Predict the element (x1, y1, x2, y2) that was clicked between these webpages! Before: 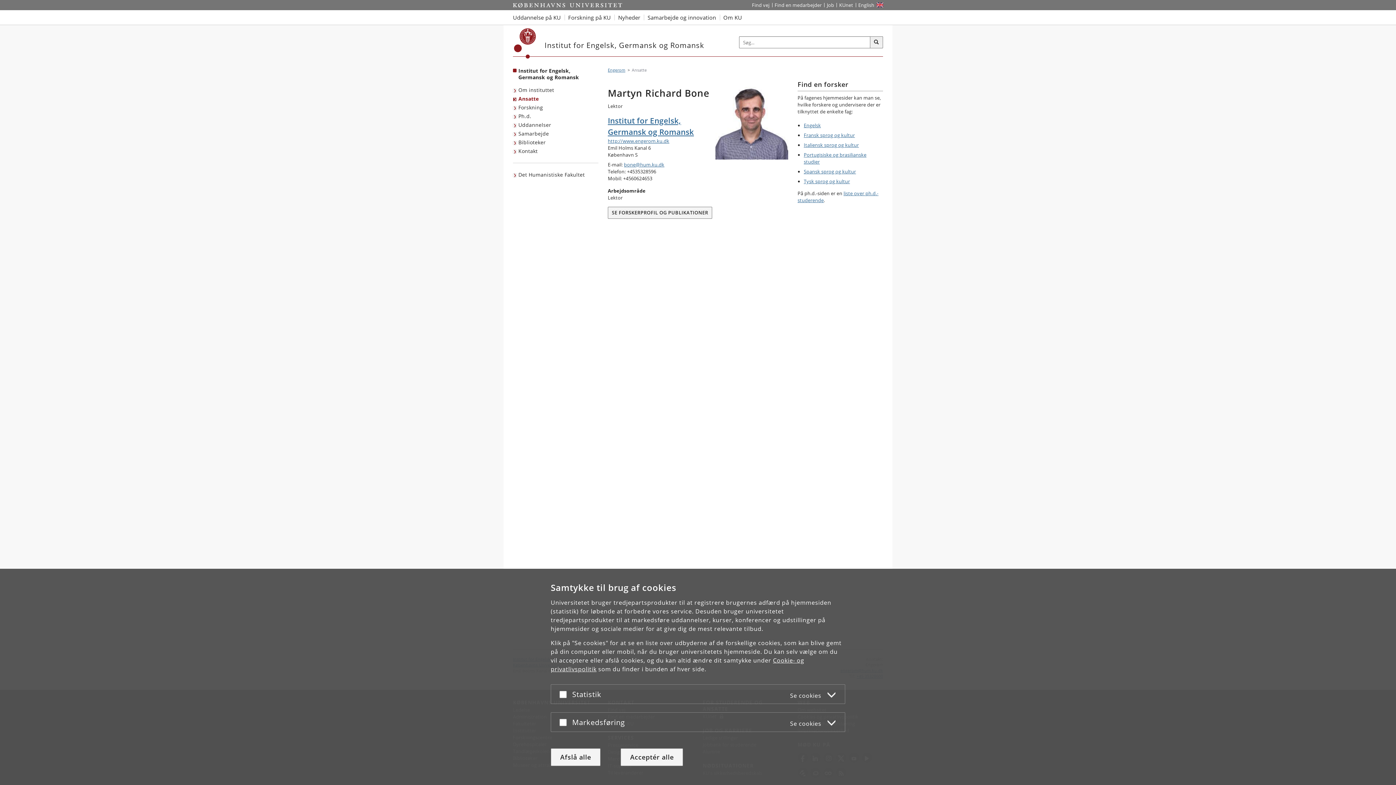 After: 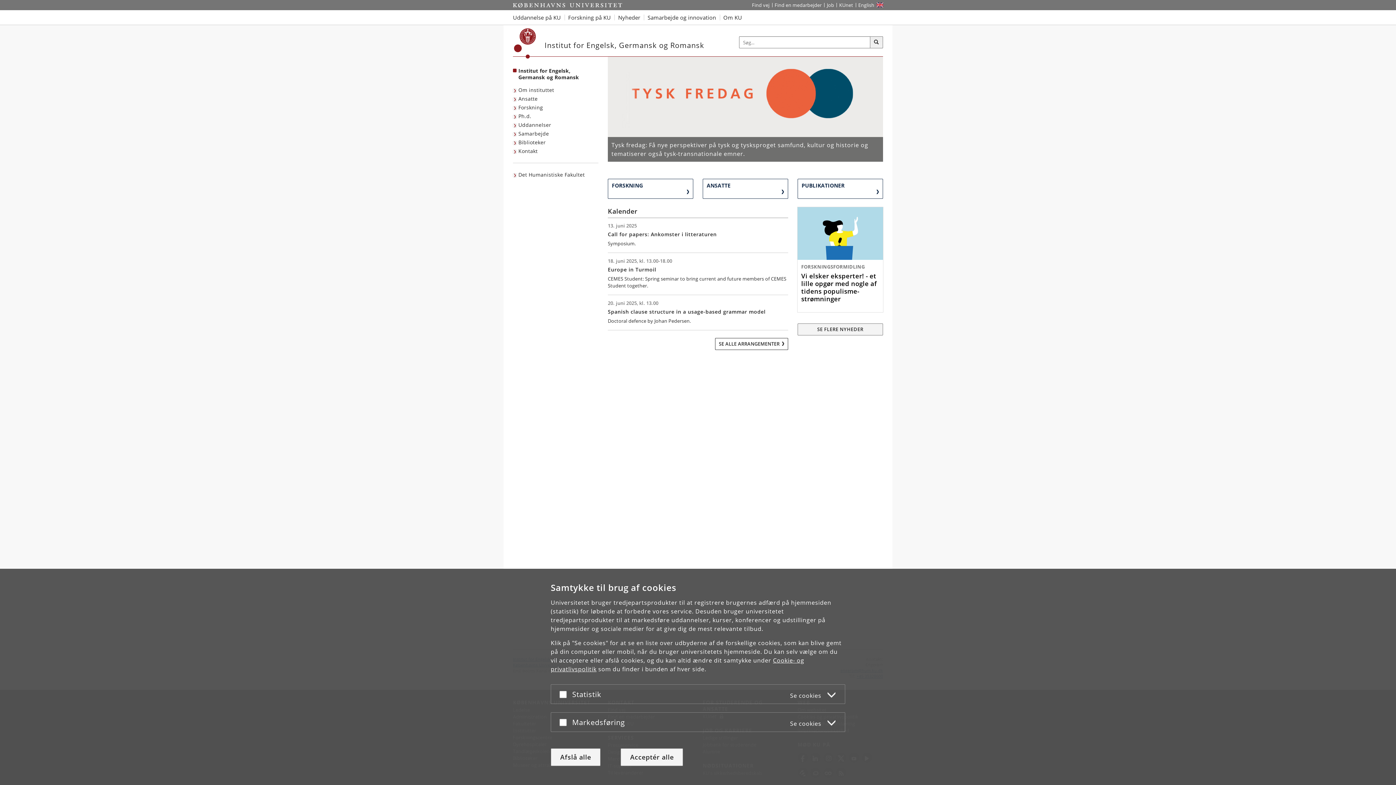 Action: bbox: (514, 28, 536, 58) label: Københavns Universitet